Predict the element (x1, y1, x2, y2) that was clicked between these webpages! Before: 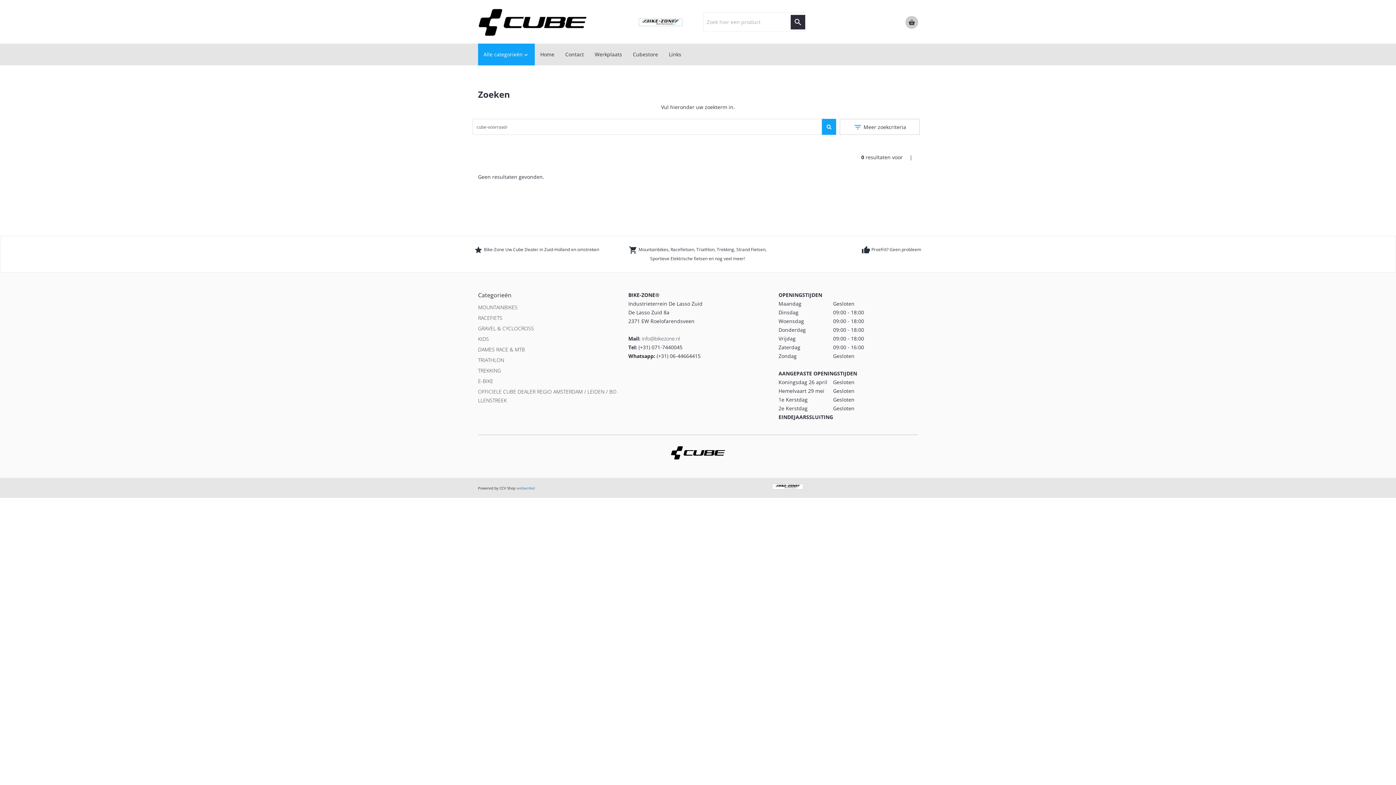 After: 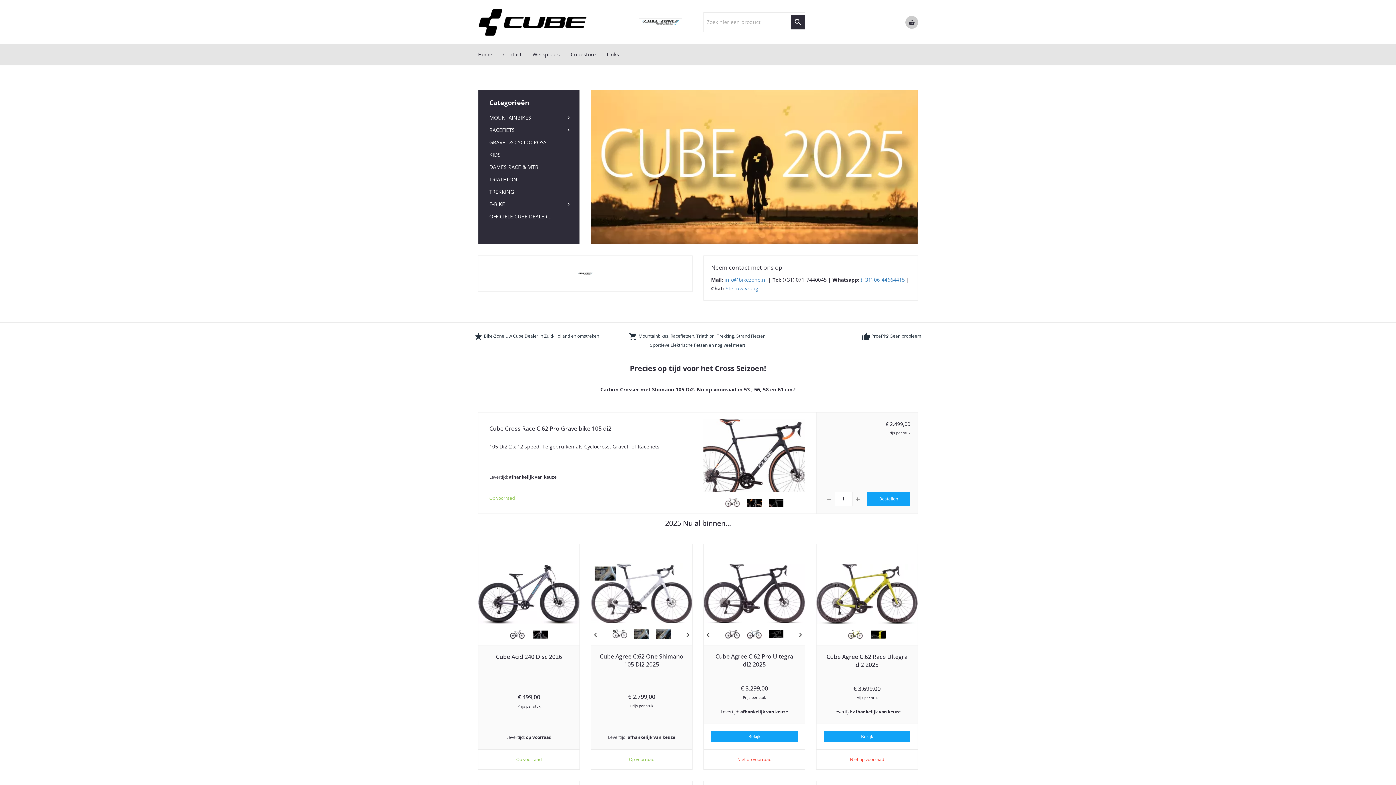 Action: label: Home bbox: (534, 43, 560, 65)